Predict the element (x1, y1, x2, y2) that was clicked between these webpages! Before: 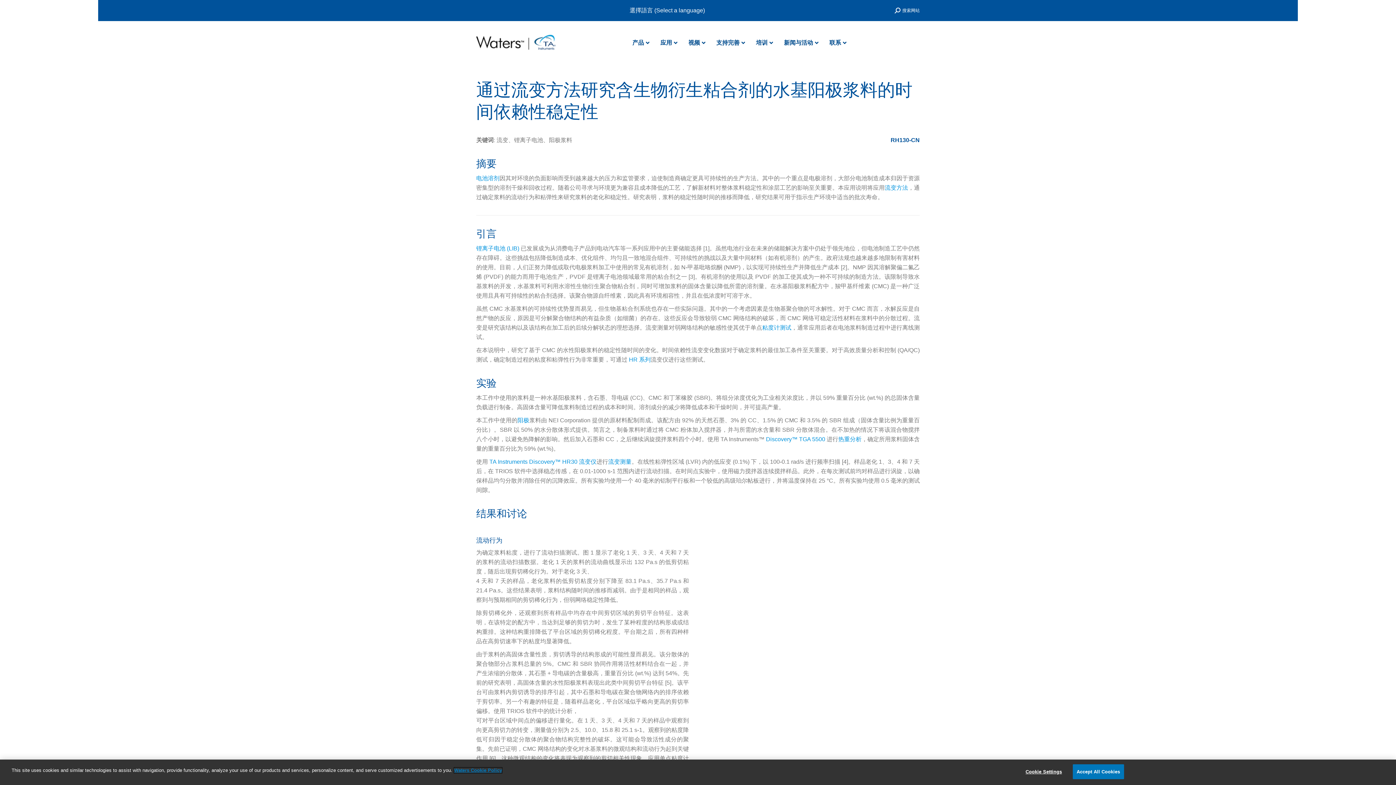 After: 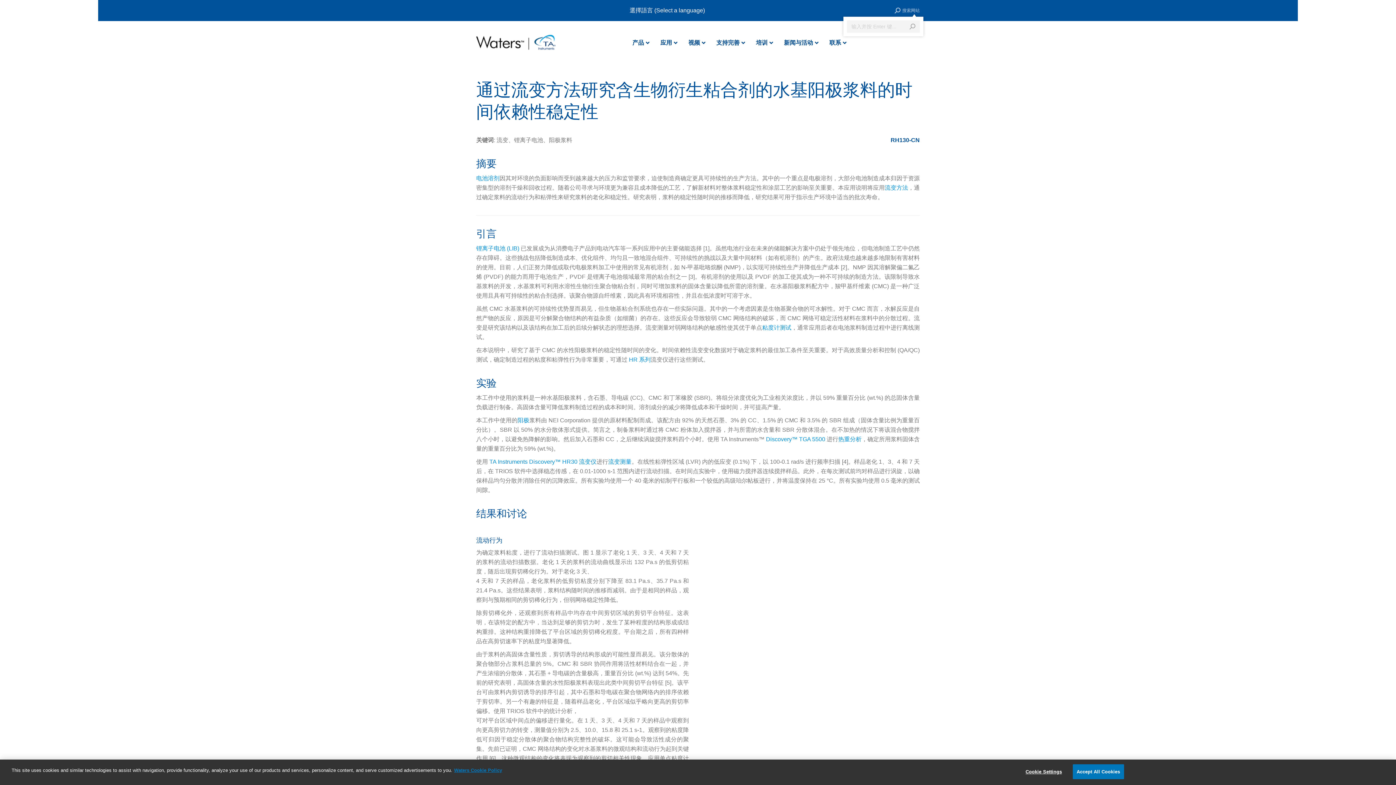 Action: bbox: (894, 7, 920, 13) label: 搜索网站